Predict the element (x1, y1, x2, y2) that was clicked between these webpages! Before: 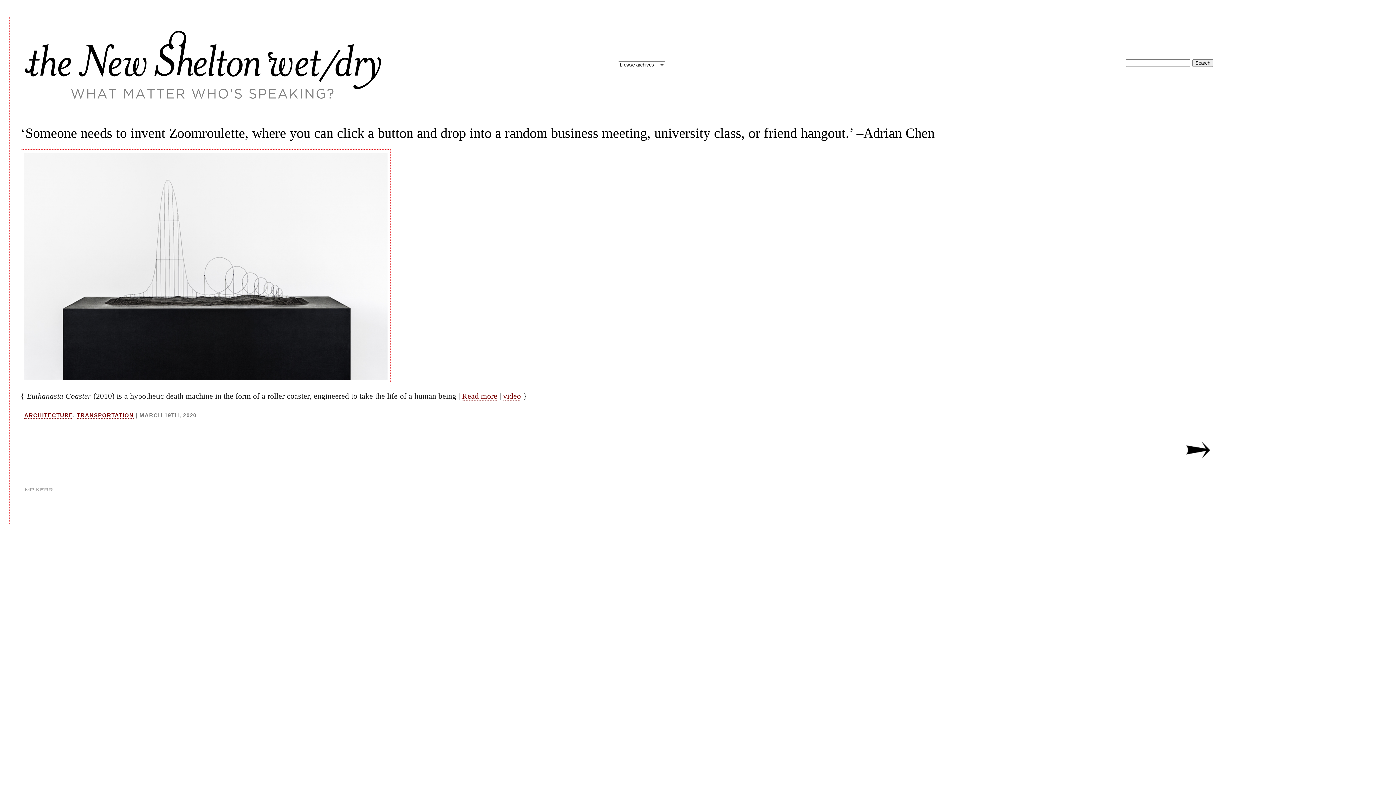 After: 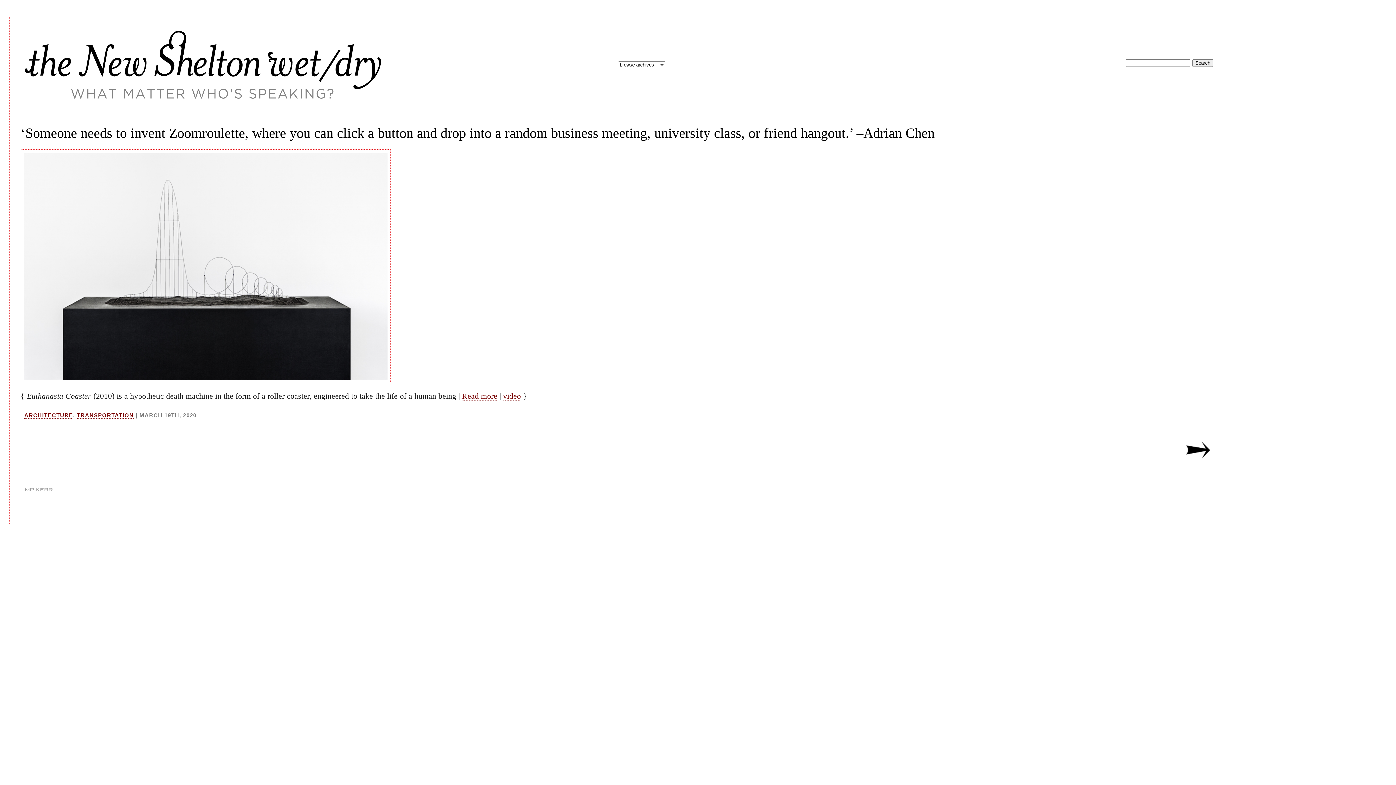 Action: bbox: (20, 489, 55, 496)